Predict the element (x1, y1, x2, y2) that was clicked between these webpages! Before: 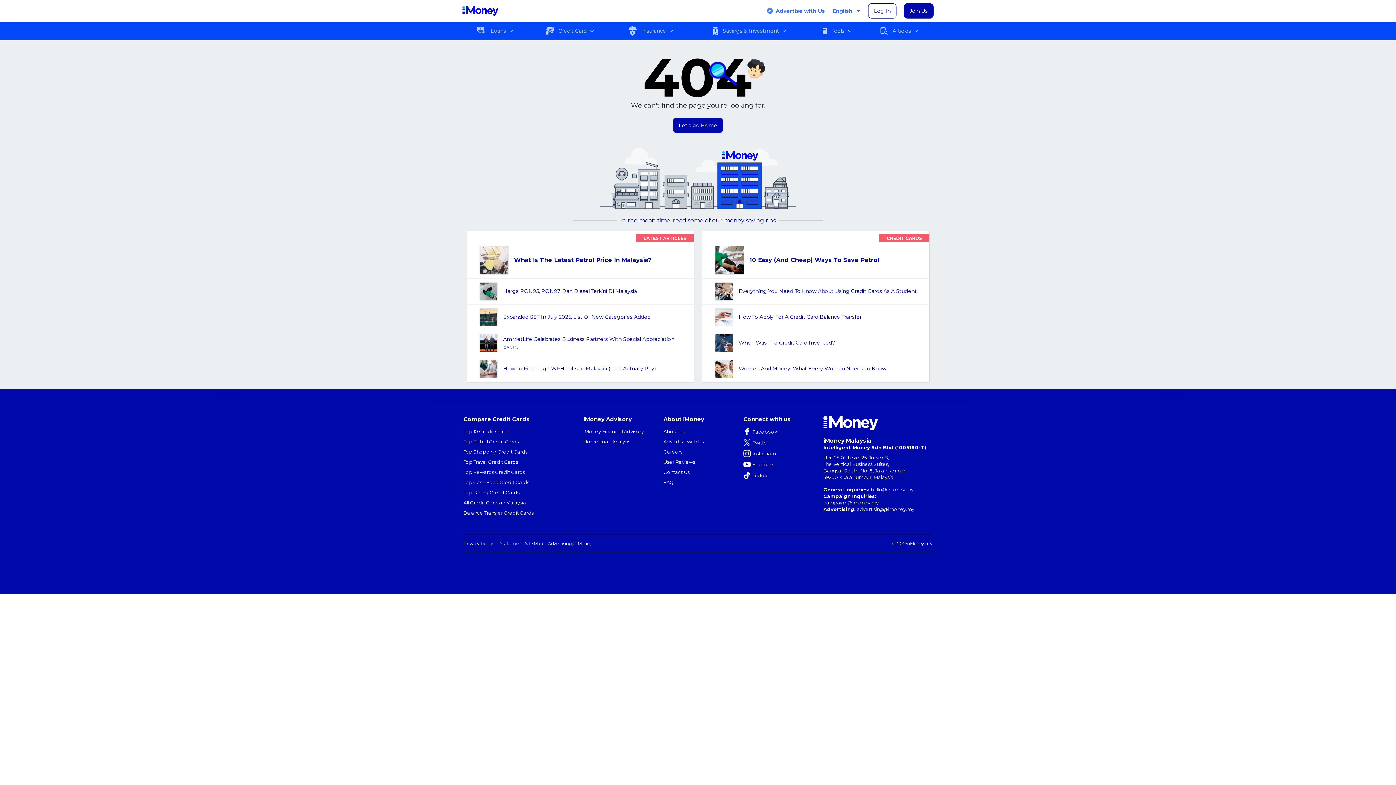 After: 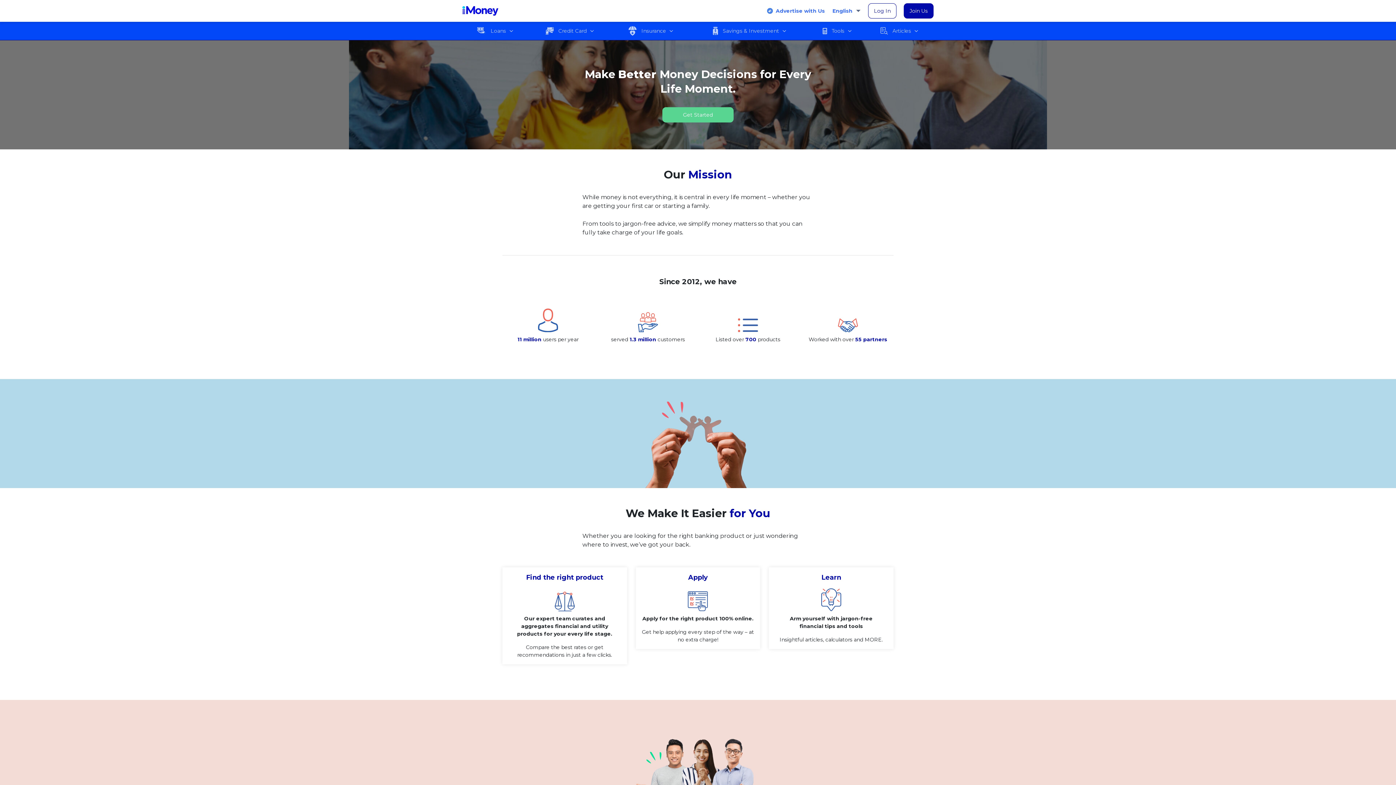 Action: bbox: (663, 428, 685, 434) label: About Us